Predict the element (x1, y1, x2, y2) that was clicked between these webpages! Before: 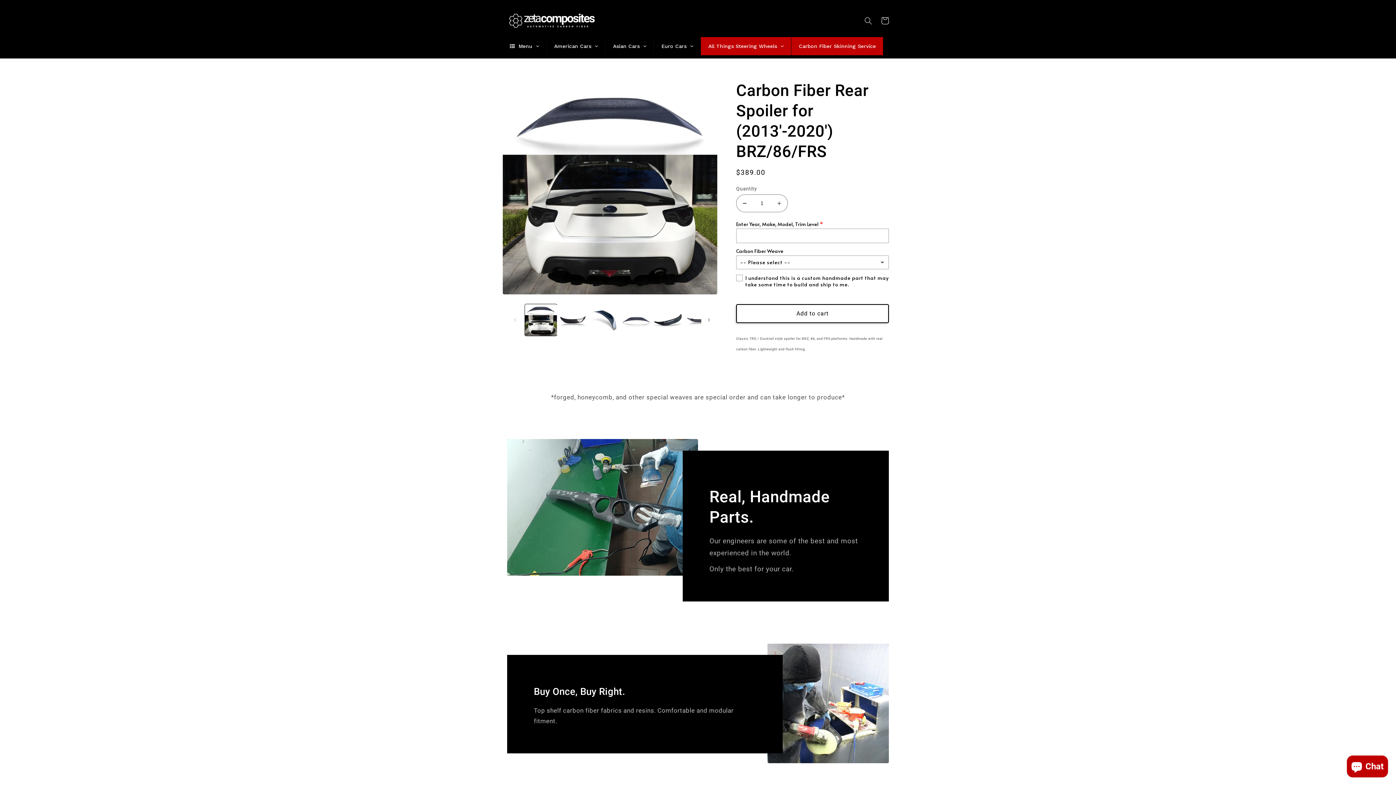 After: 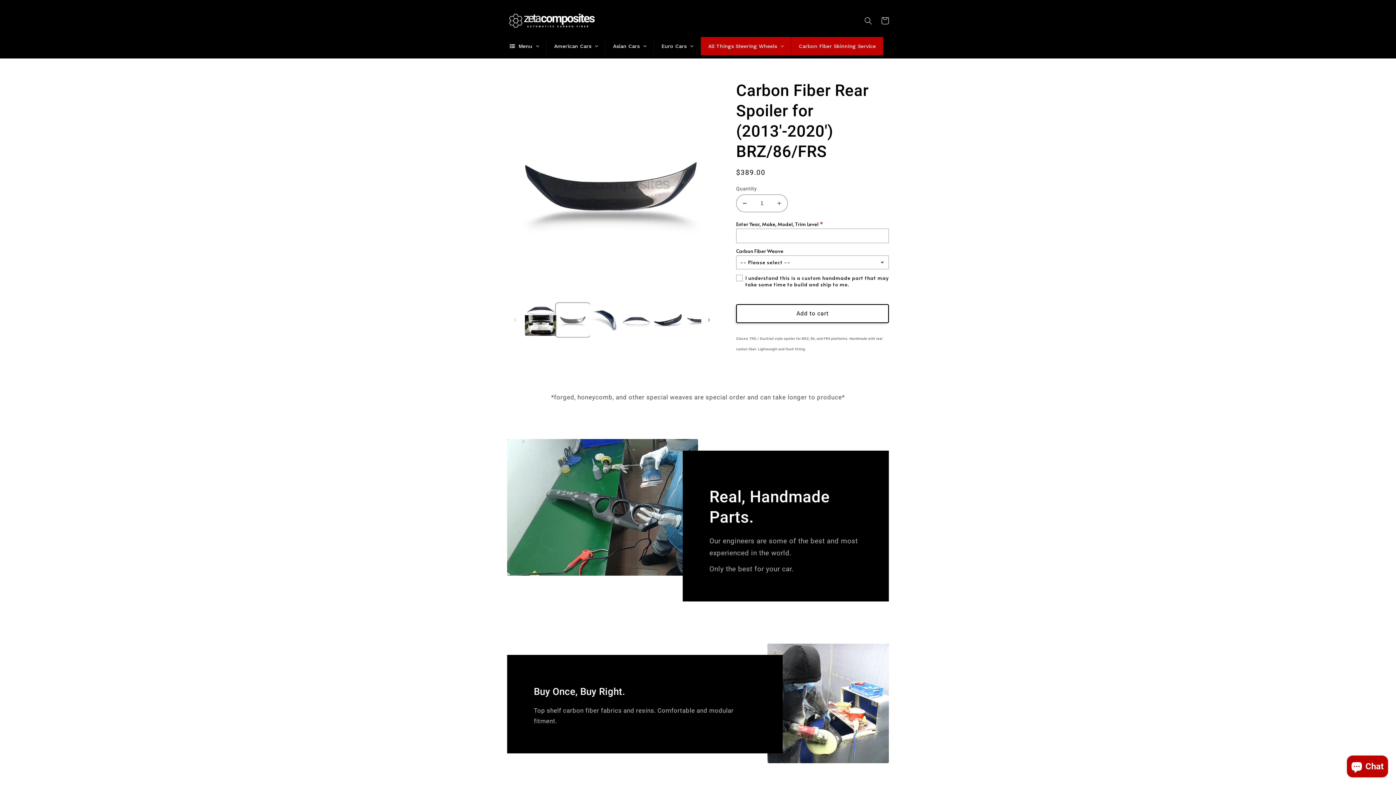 Action: label: Load image 2 in gallery view bbox: (556, 304, 588, 335)